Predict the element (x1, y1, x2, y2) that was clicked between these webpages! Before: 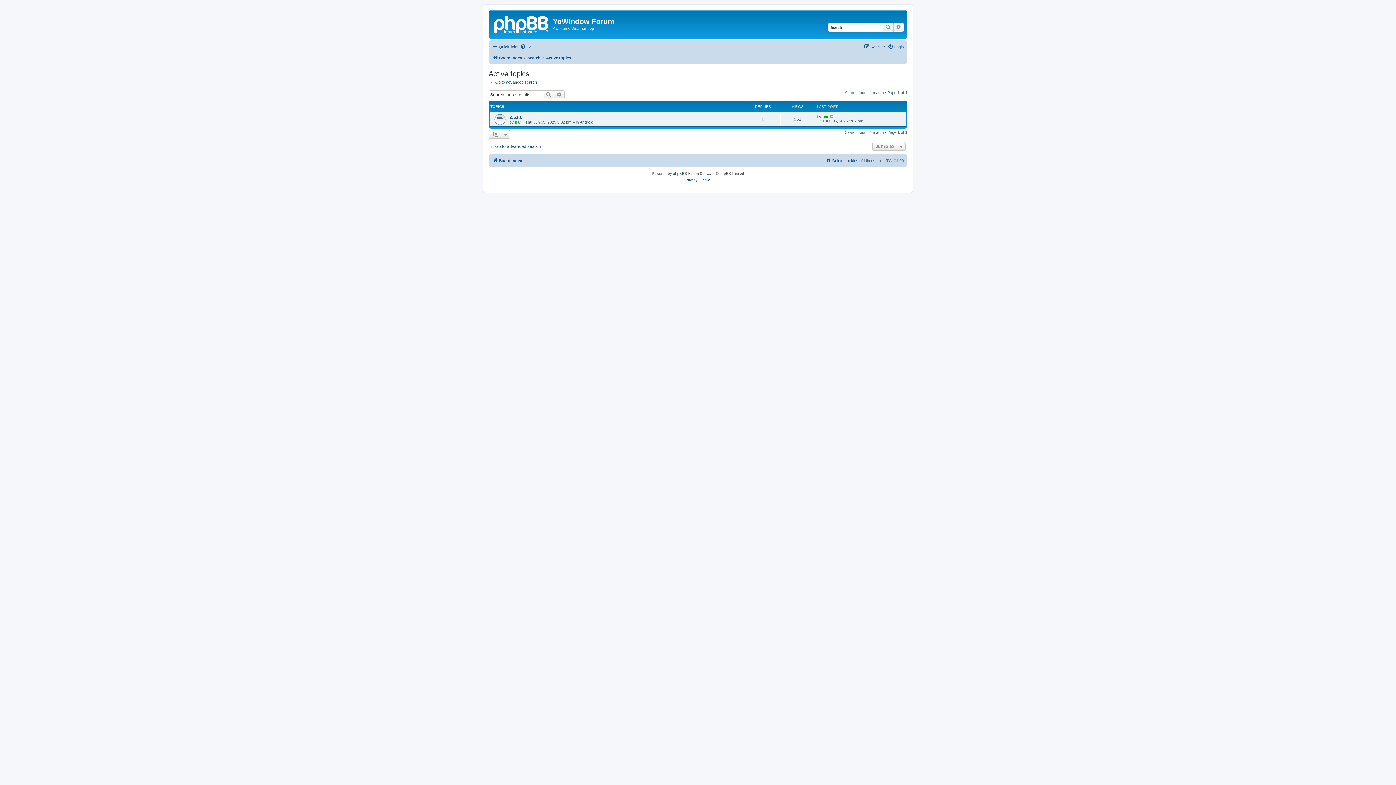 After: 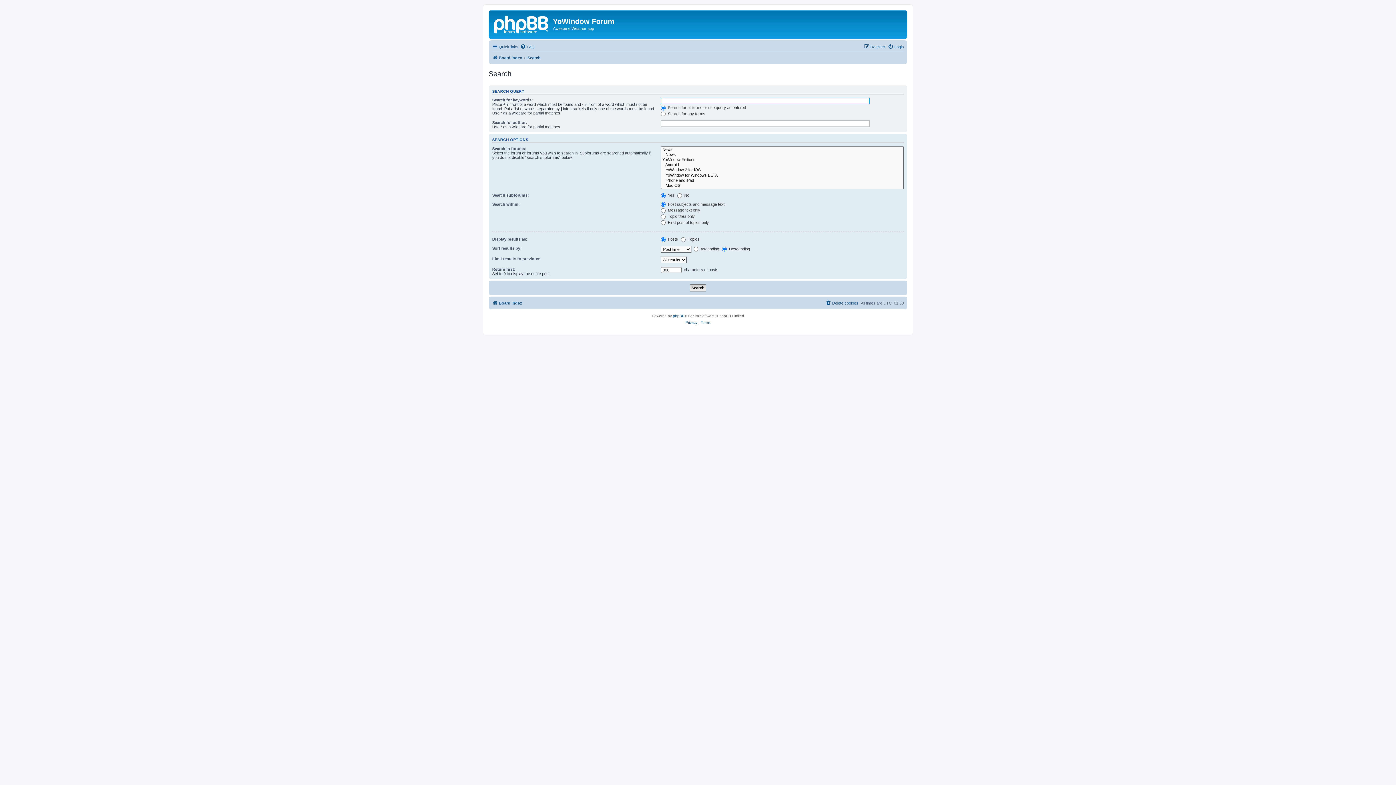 Action: bbox: (893, 22, 904, 31) label: Advanced search